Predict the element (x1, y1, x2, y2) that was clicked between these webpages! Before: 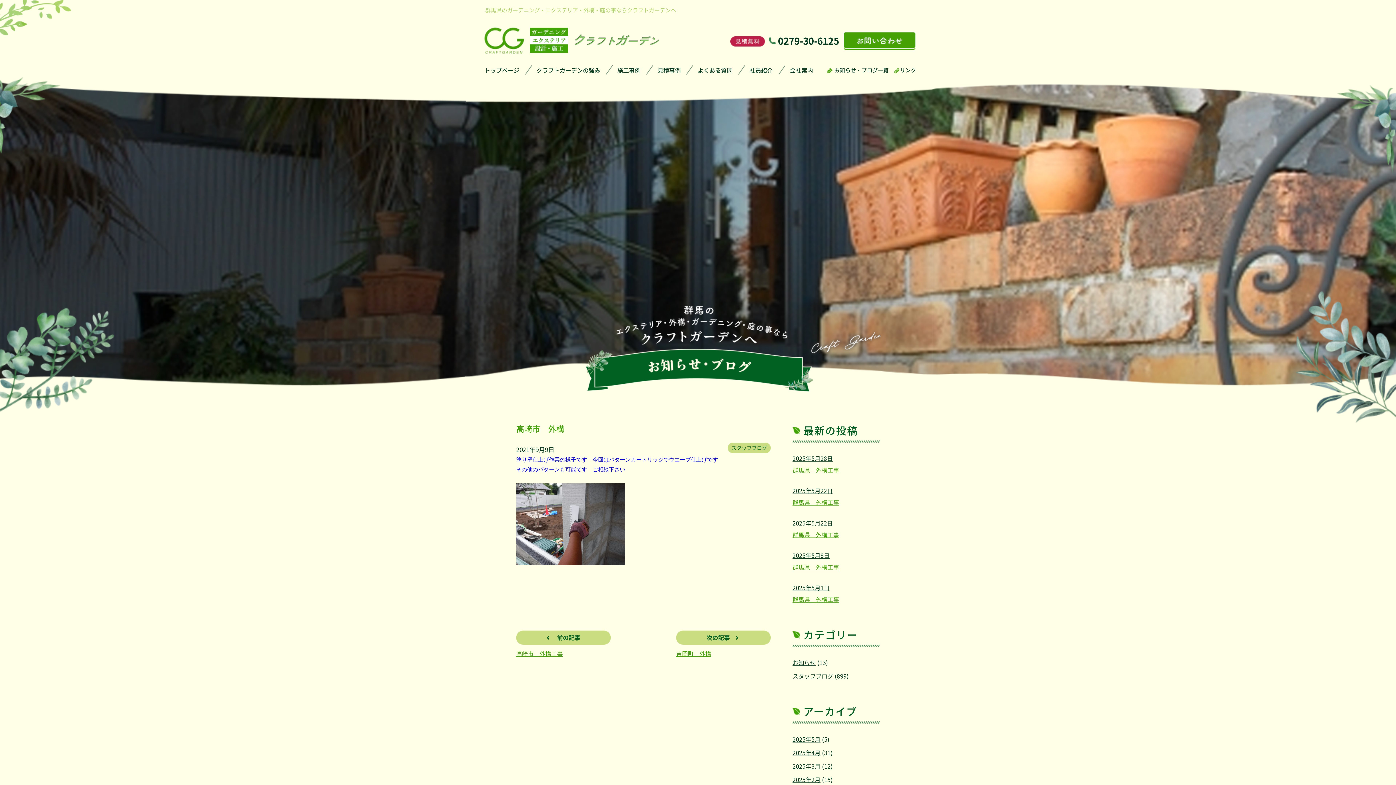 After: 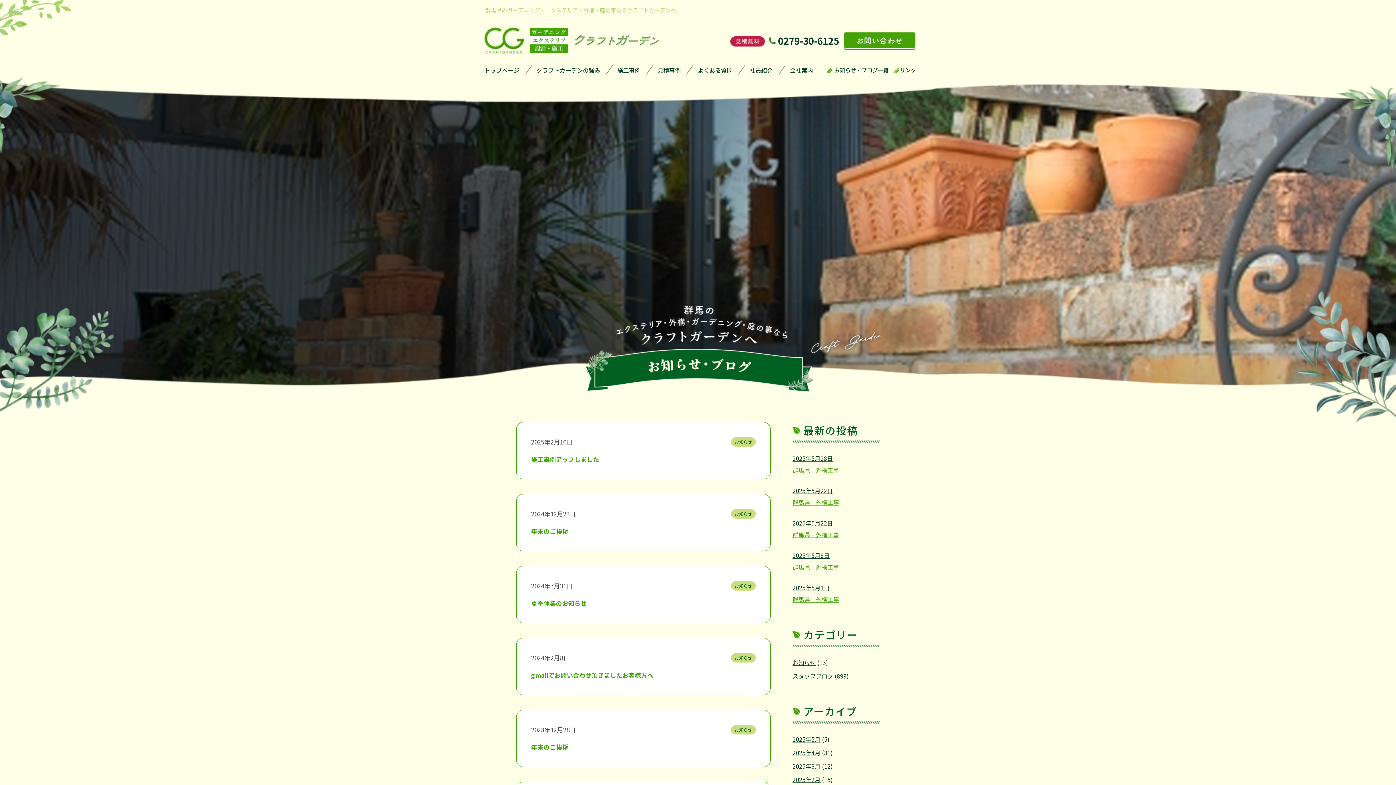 Action: label: お知らせ bbox: (792, 658, 816, 667)